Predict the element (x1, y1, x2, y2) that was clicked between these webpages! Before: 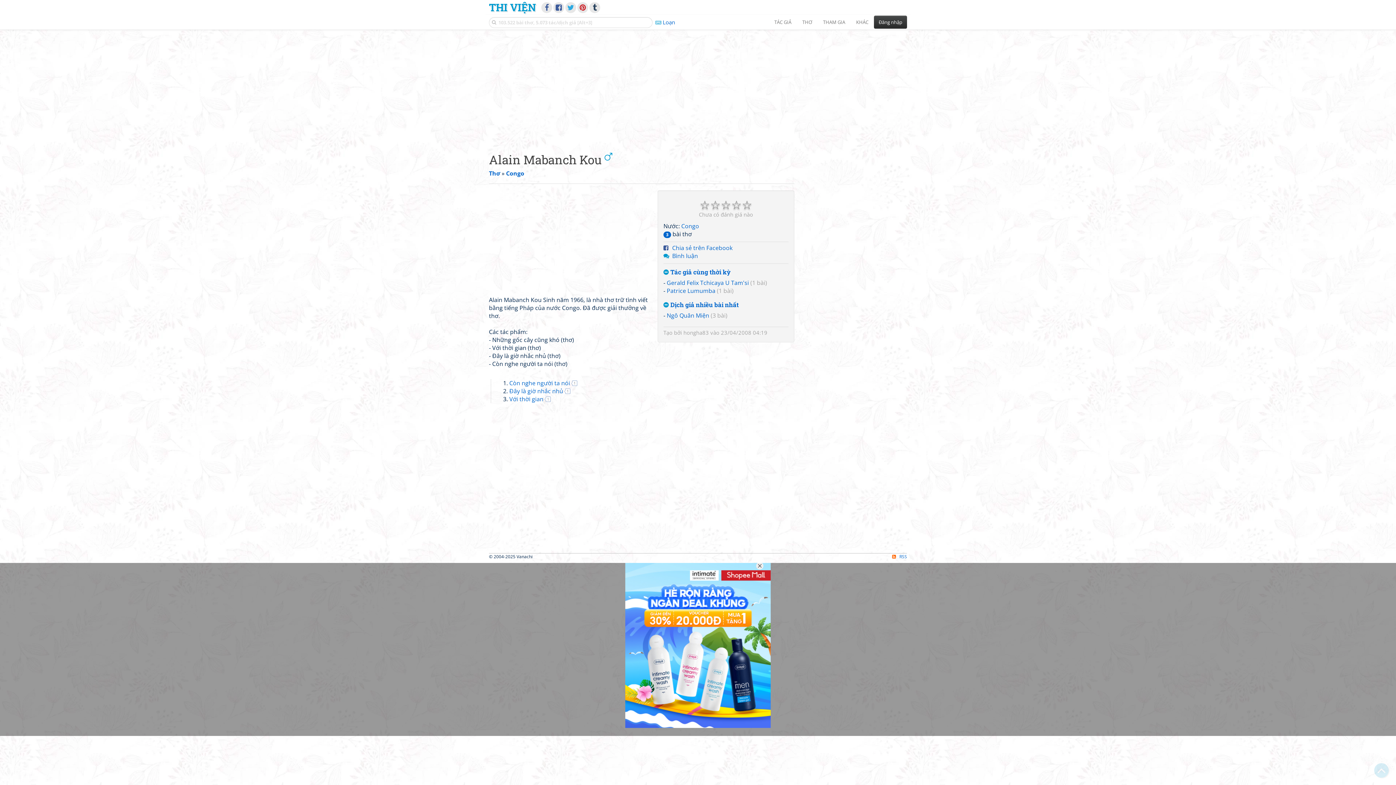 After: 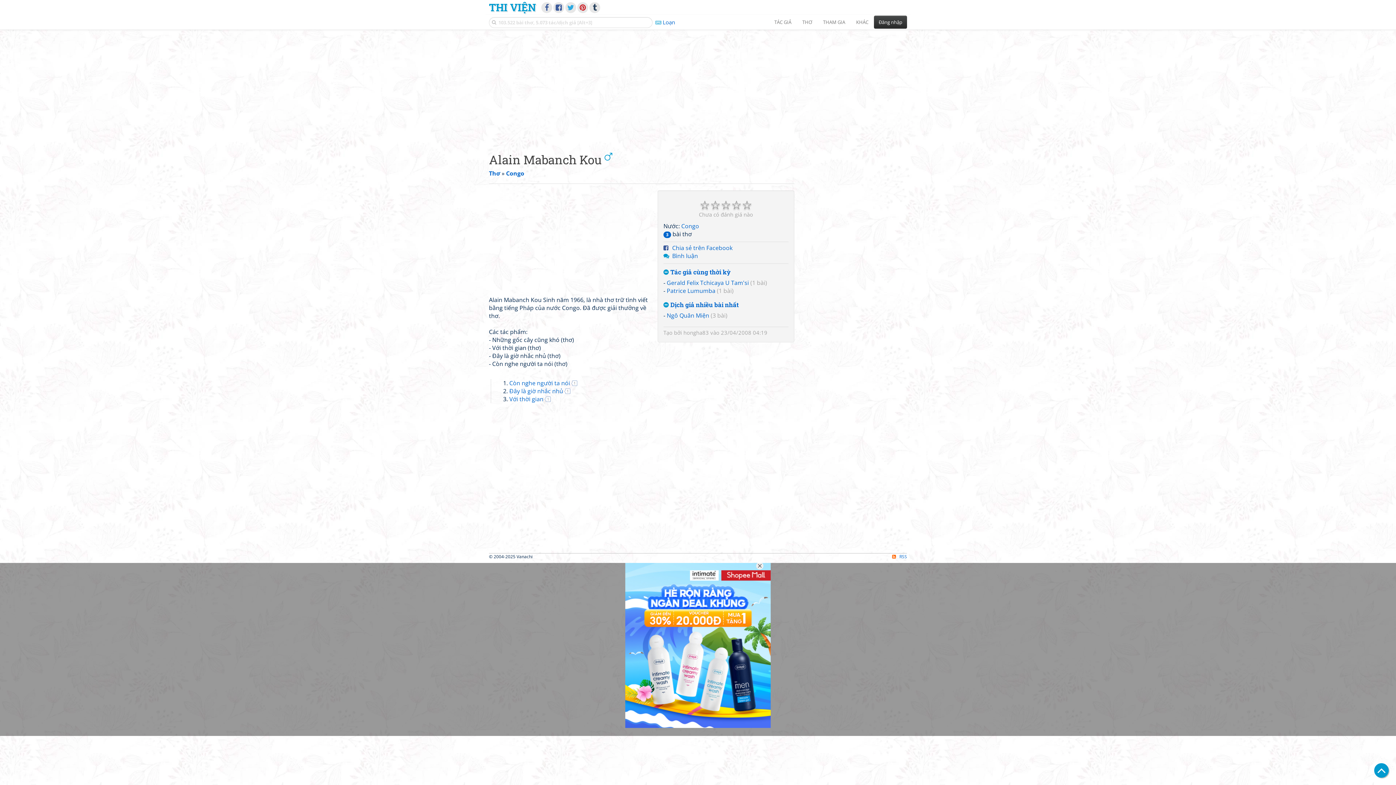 Action: bbox: (1374, 763, 1389, 778)